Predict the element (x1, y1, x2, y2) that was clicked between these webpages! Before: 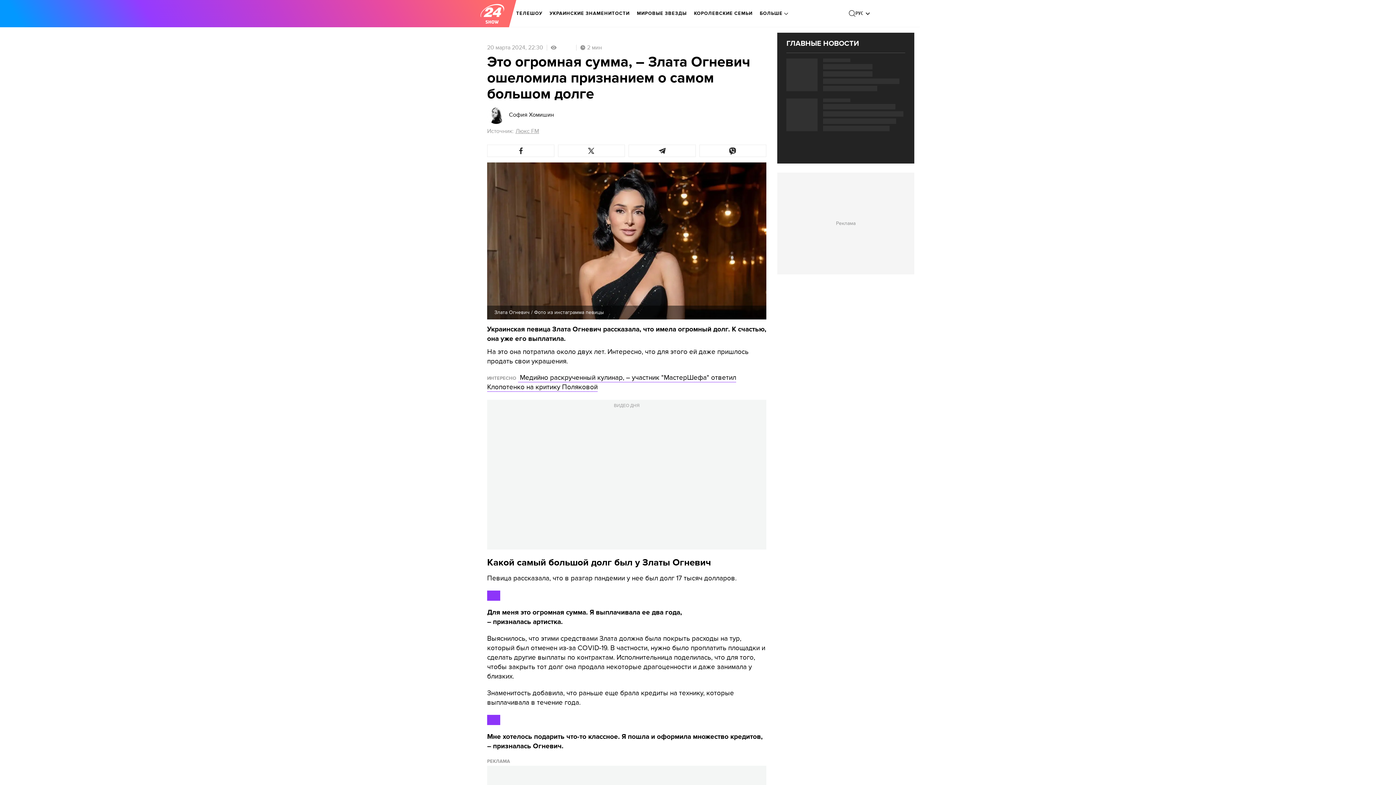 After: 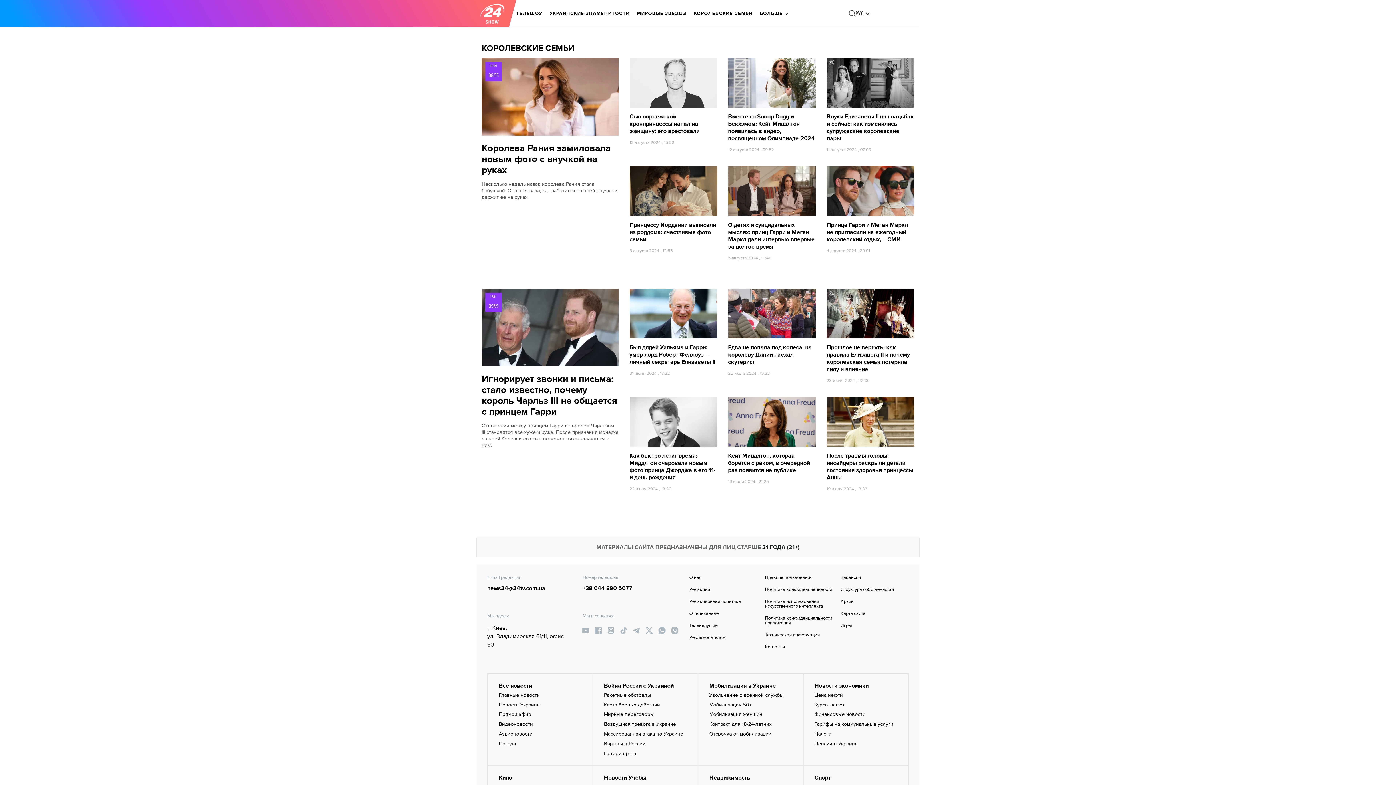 Action: bbox: (694, 5, 752, 21) label: КОРОЛЕВСКИЕ СЕМЬИ